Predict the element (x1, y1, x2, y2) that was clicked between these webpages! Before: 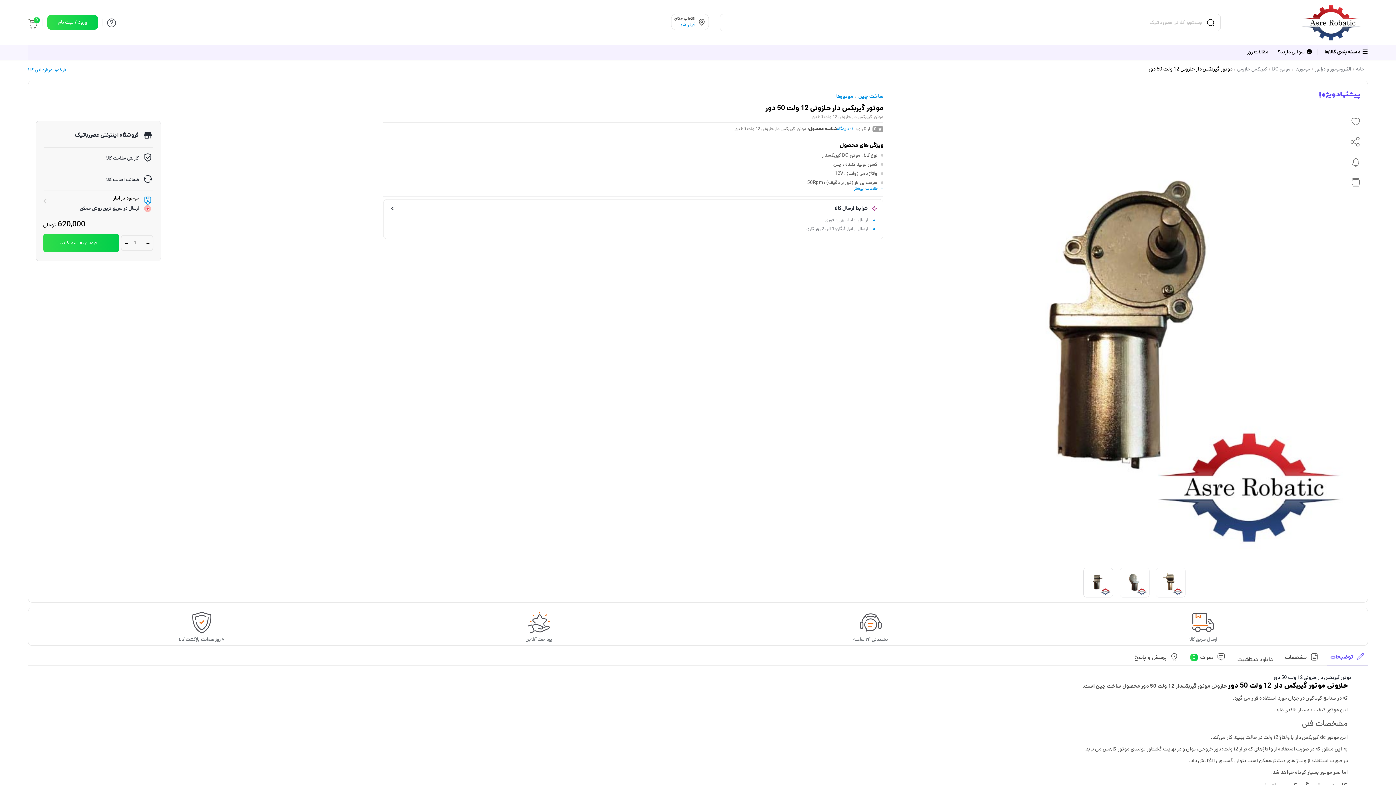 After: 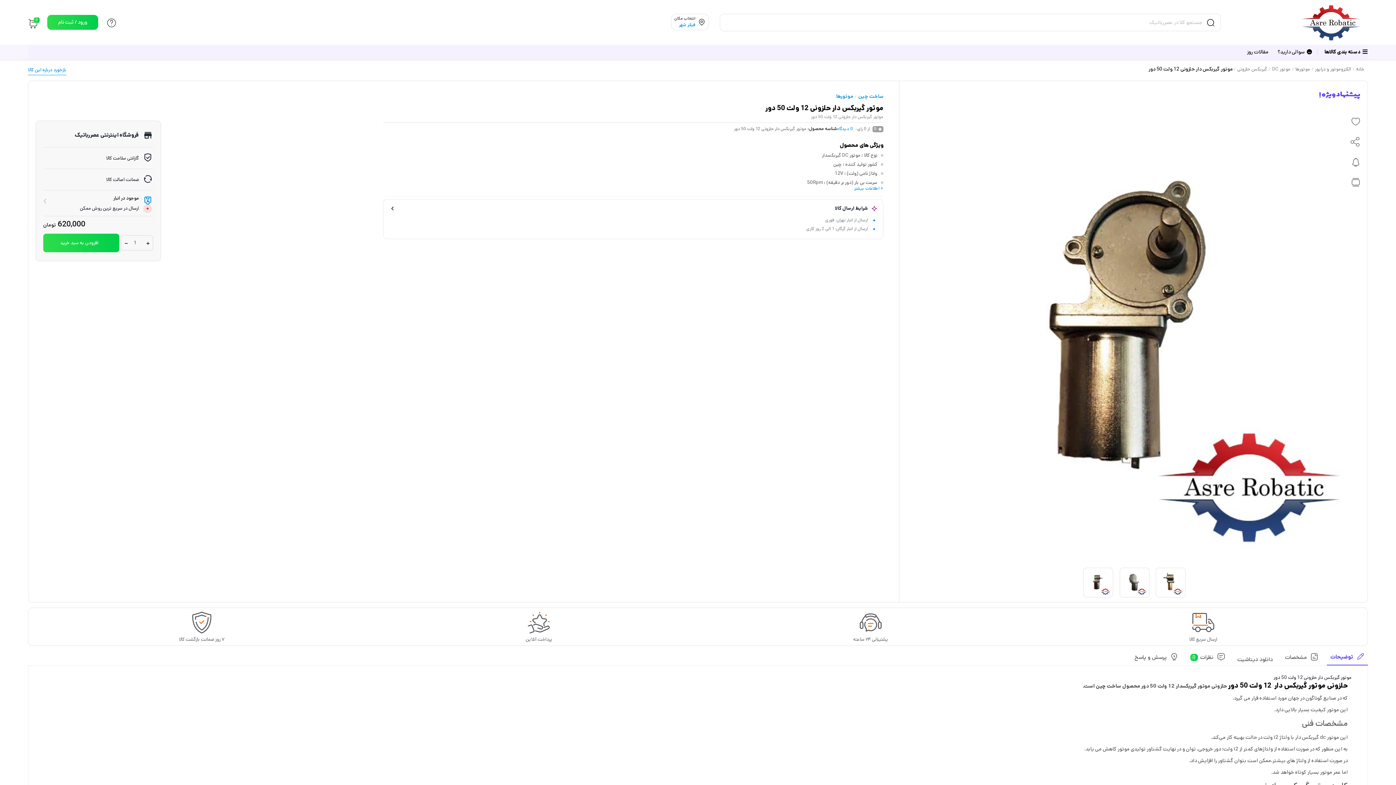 Action: label: پرداخت آنلاین bbox: (525, 611, 552, 642)